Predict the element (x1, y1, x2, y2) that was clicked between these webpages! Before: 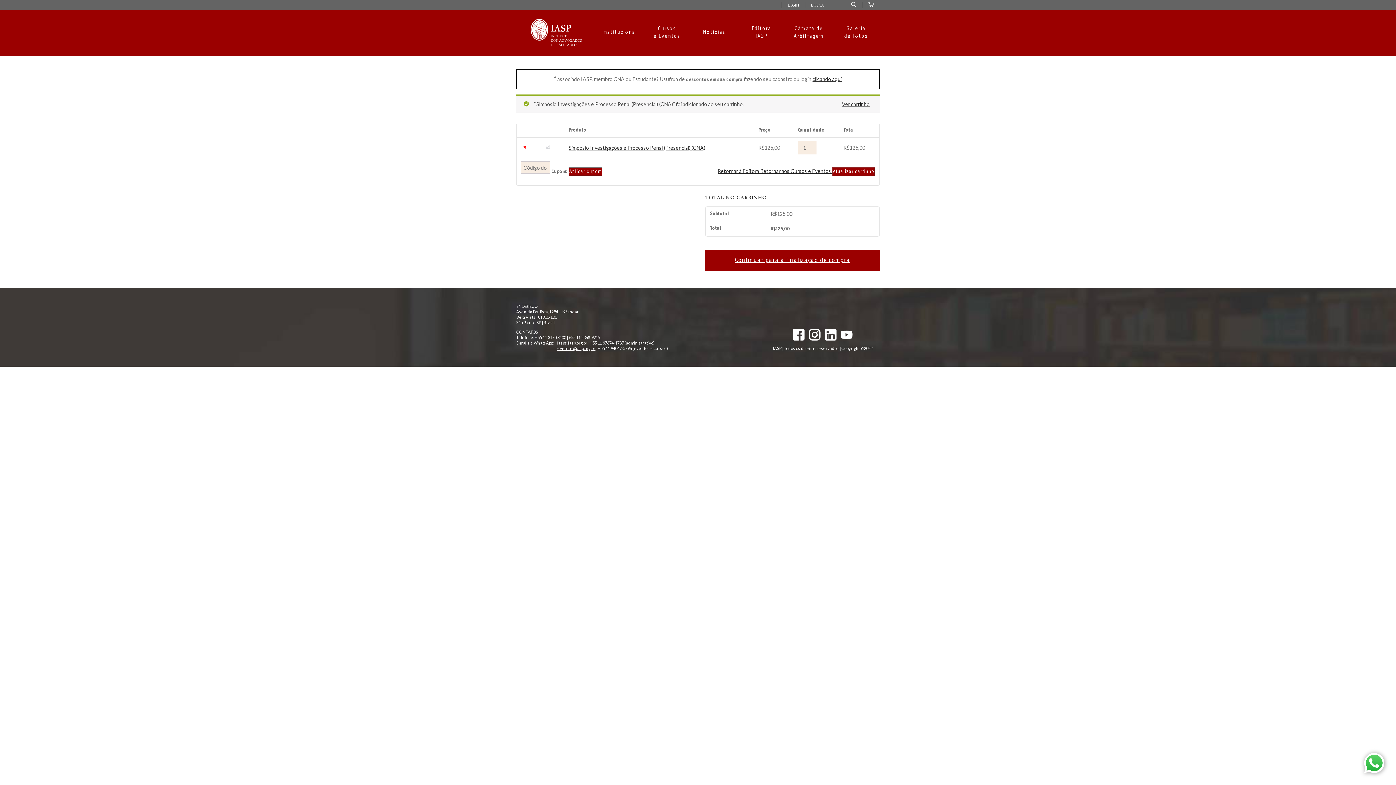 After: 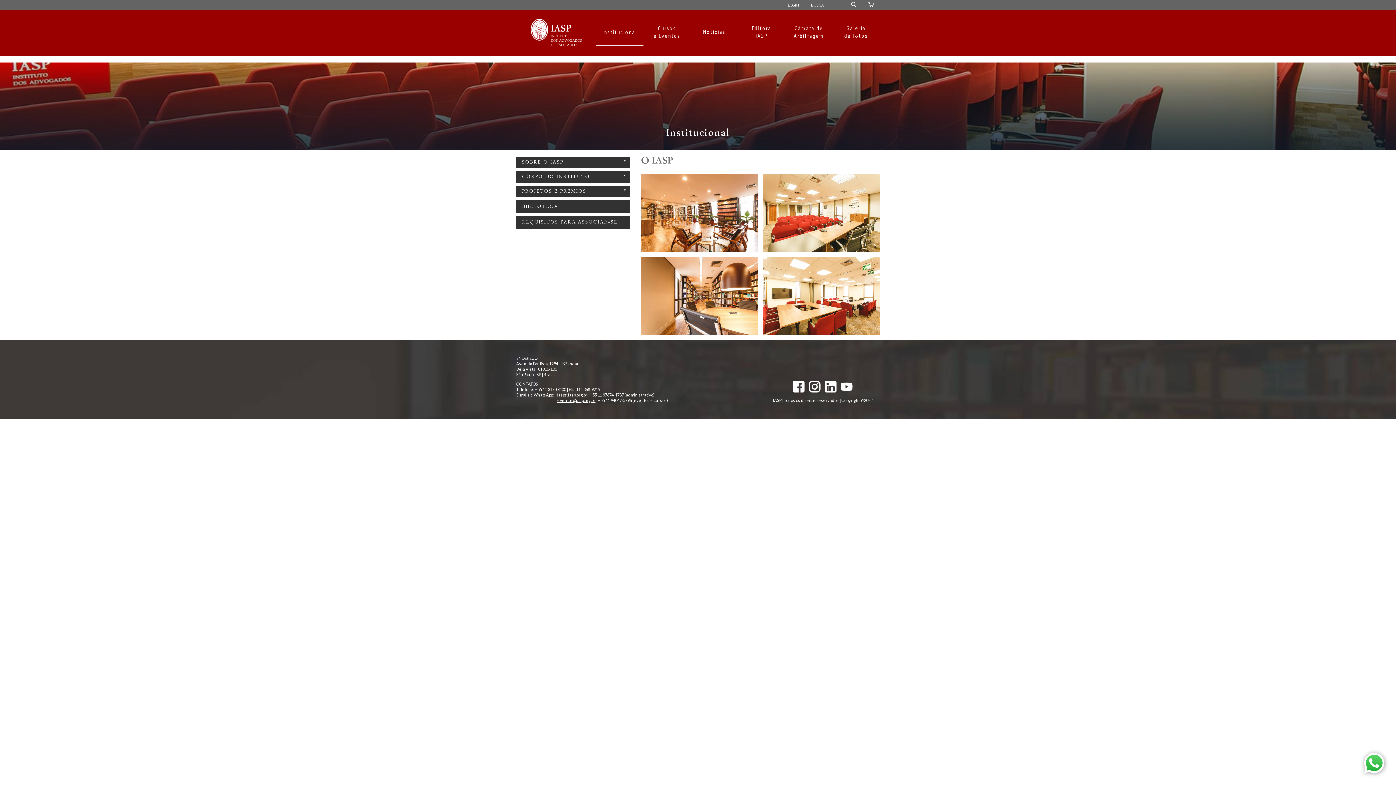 Action: label: Institucional bbox: (596, 20, 643, 45)